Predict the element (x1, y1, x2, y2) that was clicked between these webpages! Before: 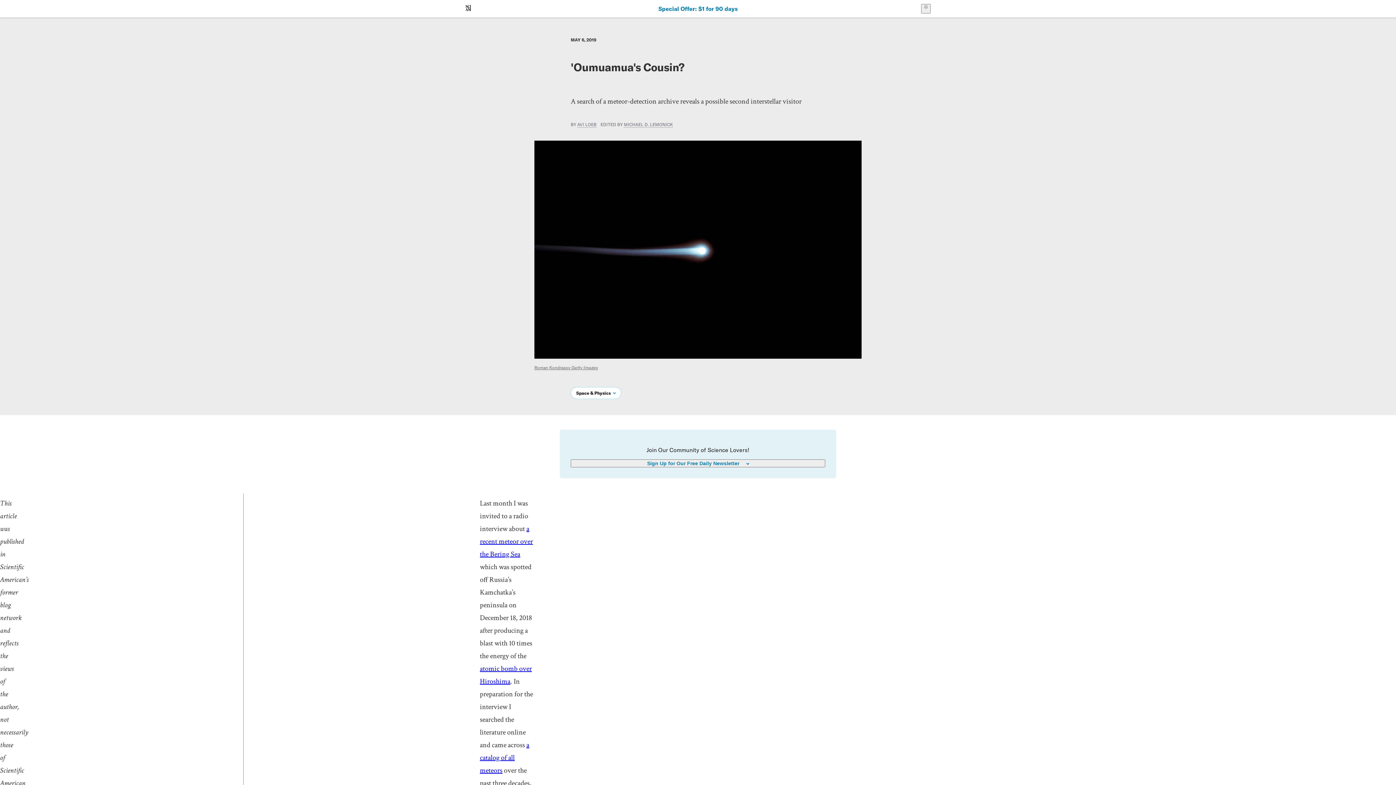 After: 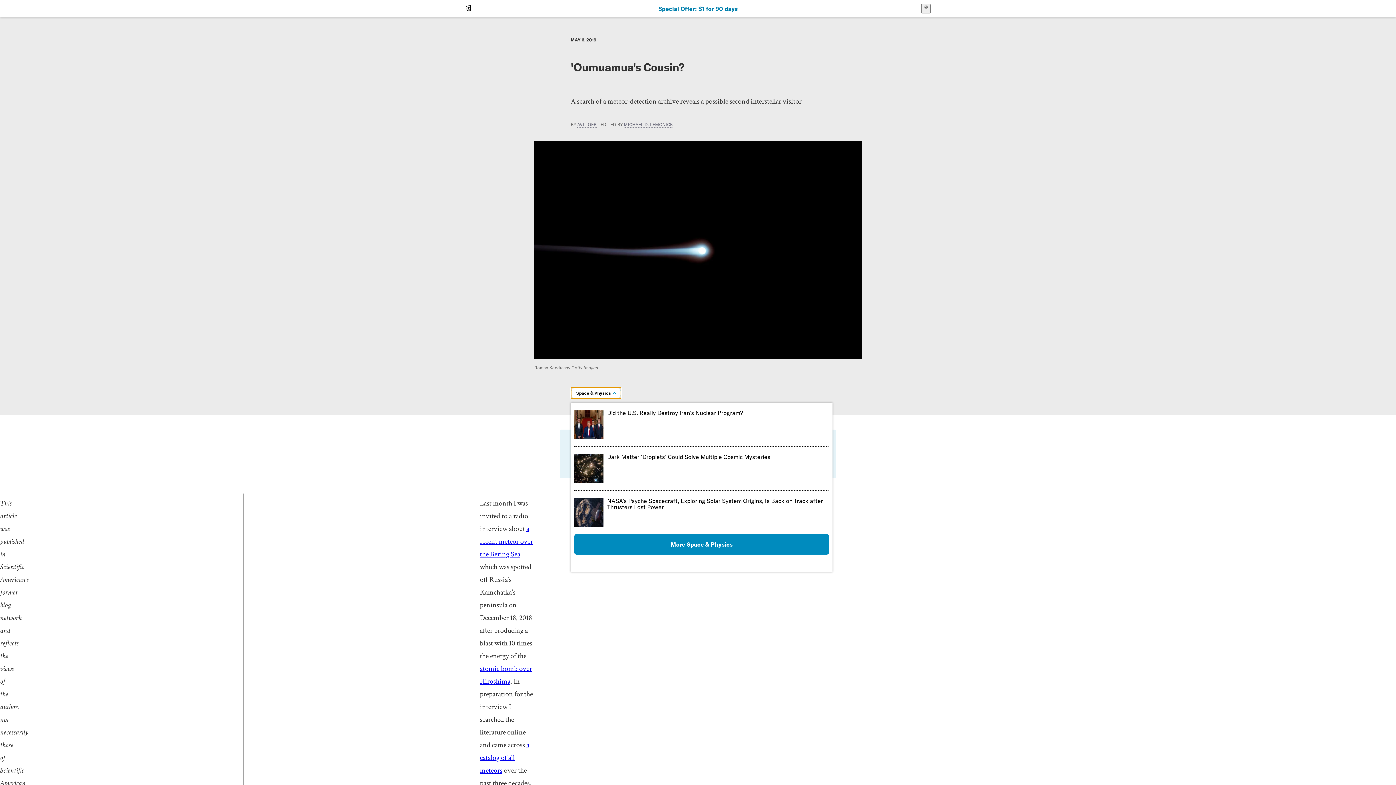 Action: bbox: (570, 387, 621, 399) label: Space & Physics